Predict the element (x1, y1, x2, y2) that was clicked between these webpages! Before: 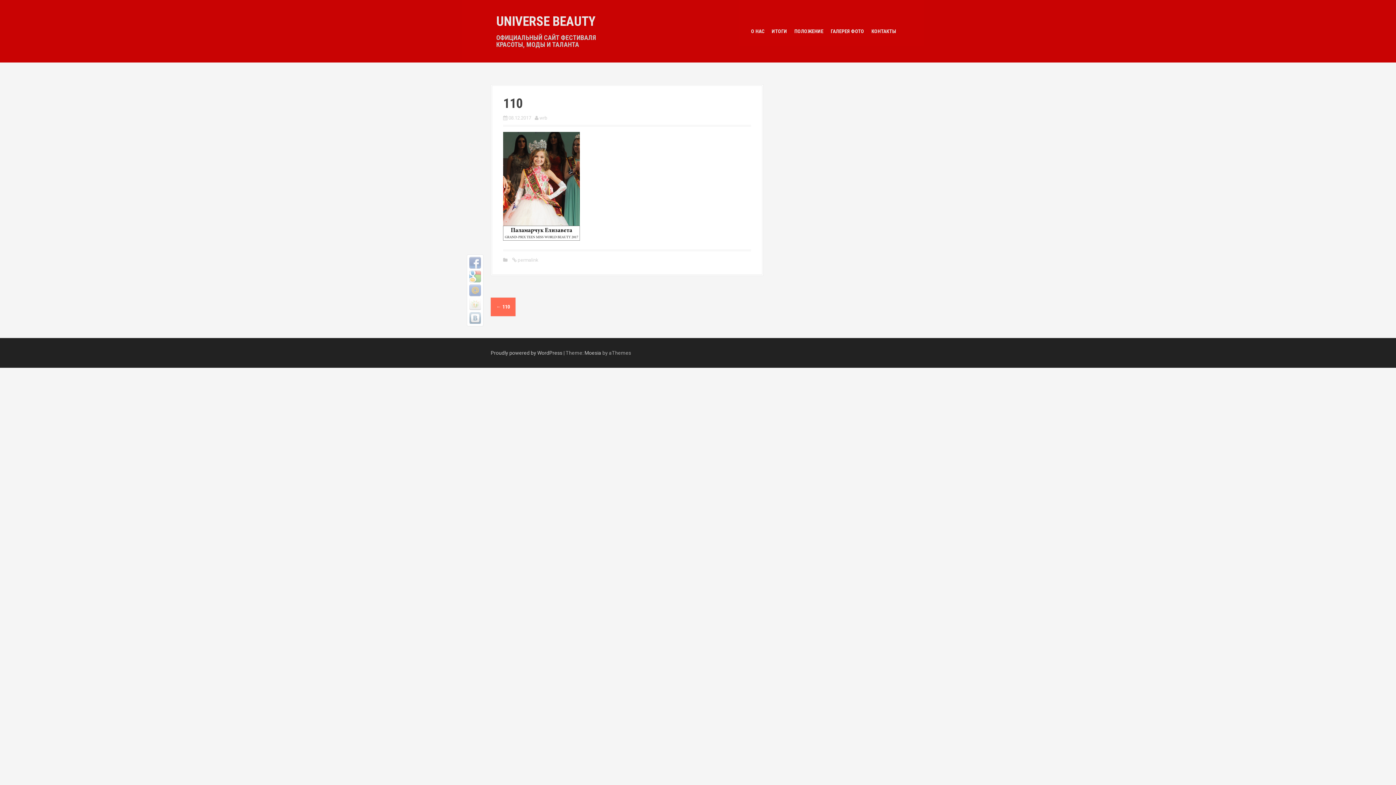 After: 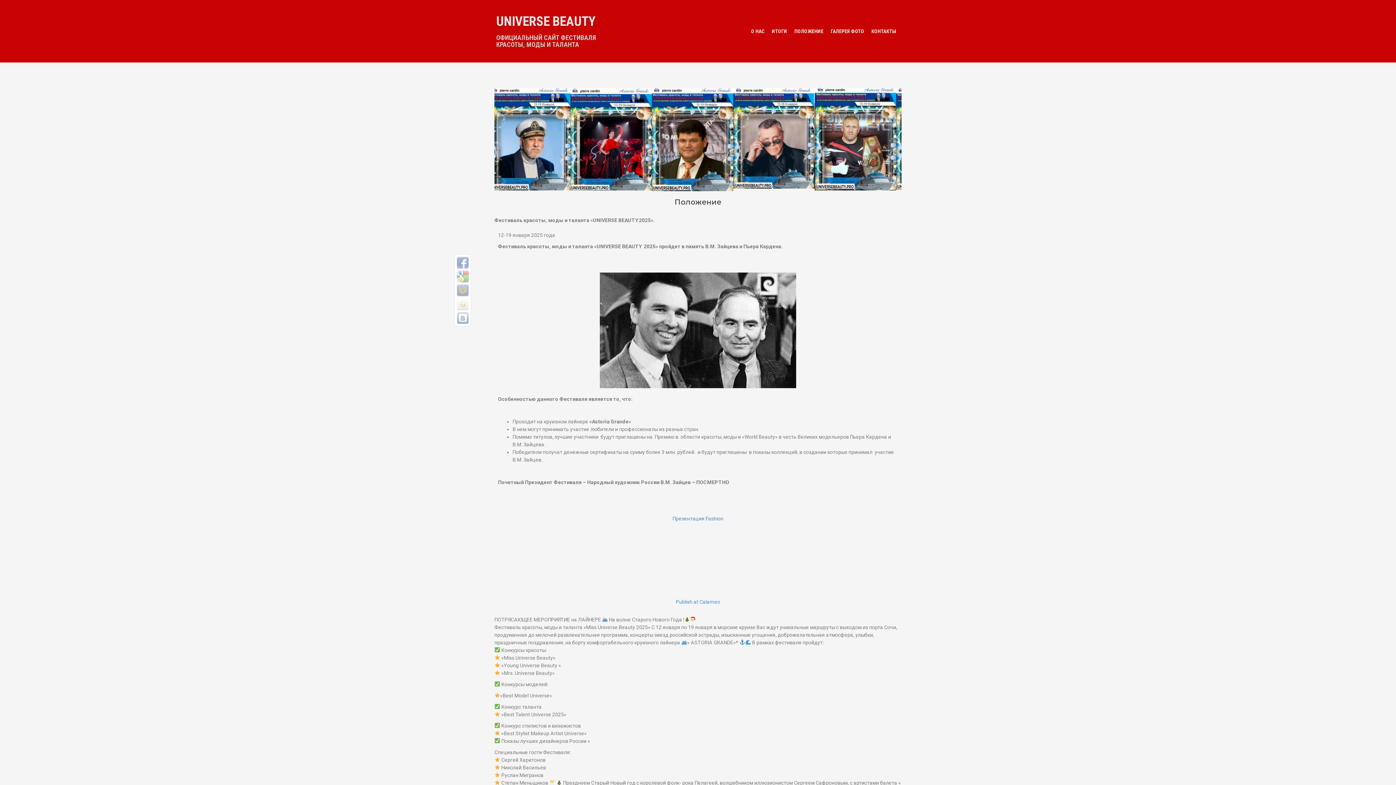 Action: bbox: (794, 27, 823, 35) label: ПОЛОЖЕНИЕ